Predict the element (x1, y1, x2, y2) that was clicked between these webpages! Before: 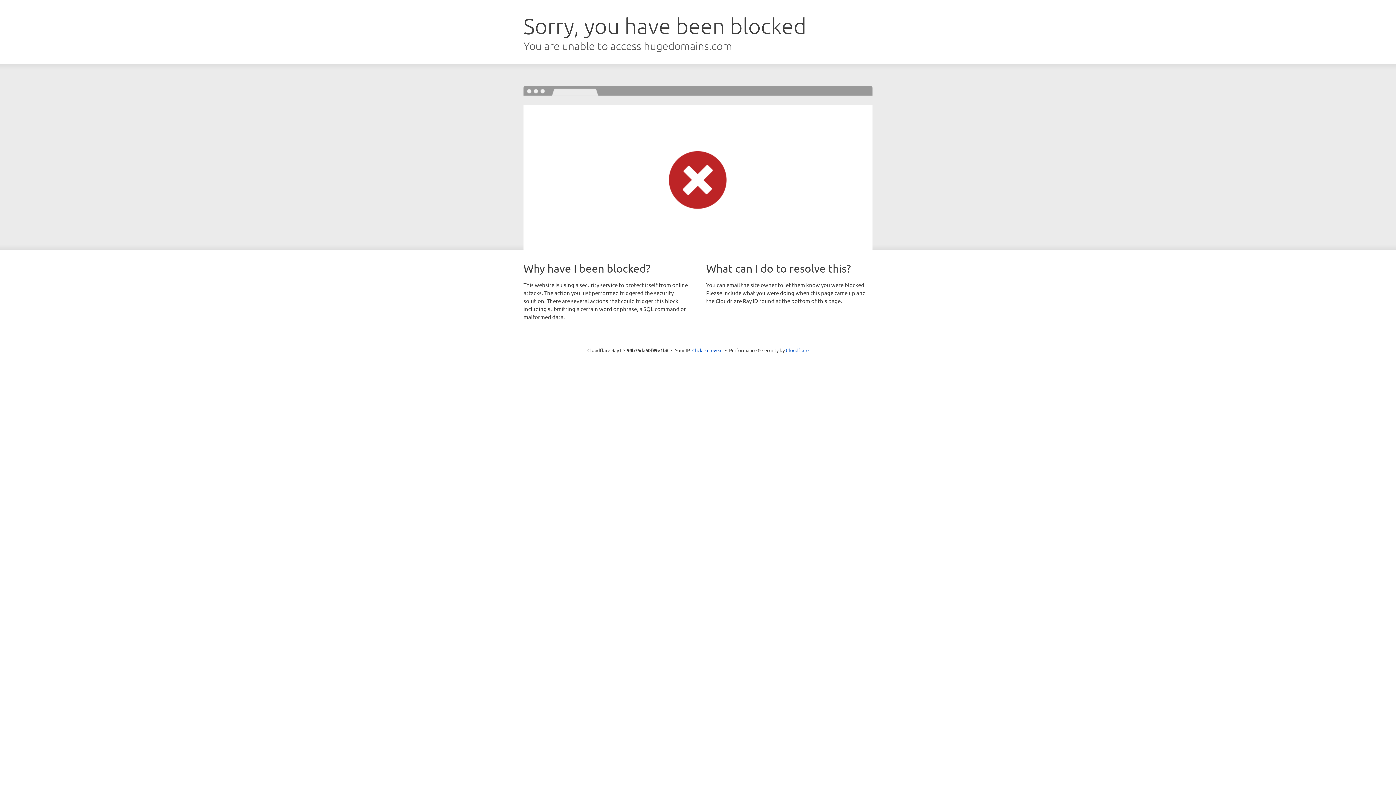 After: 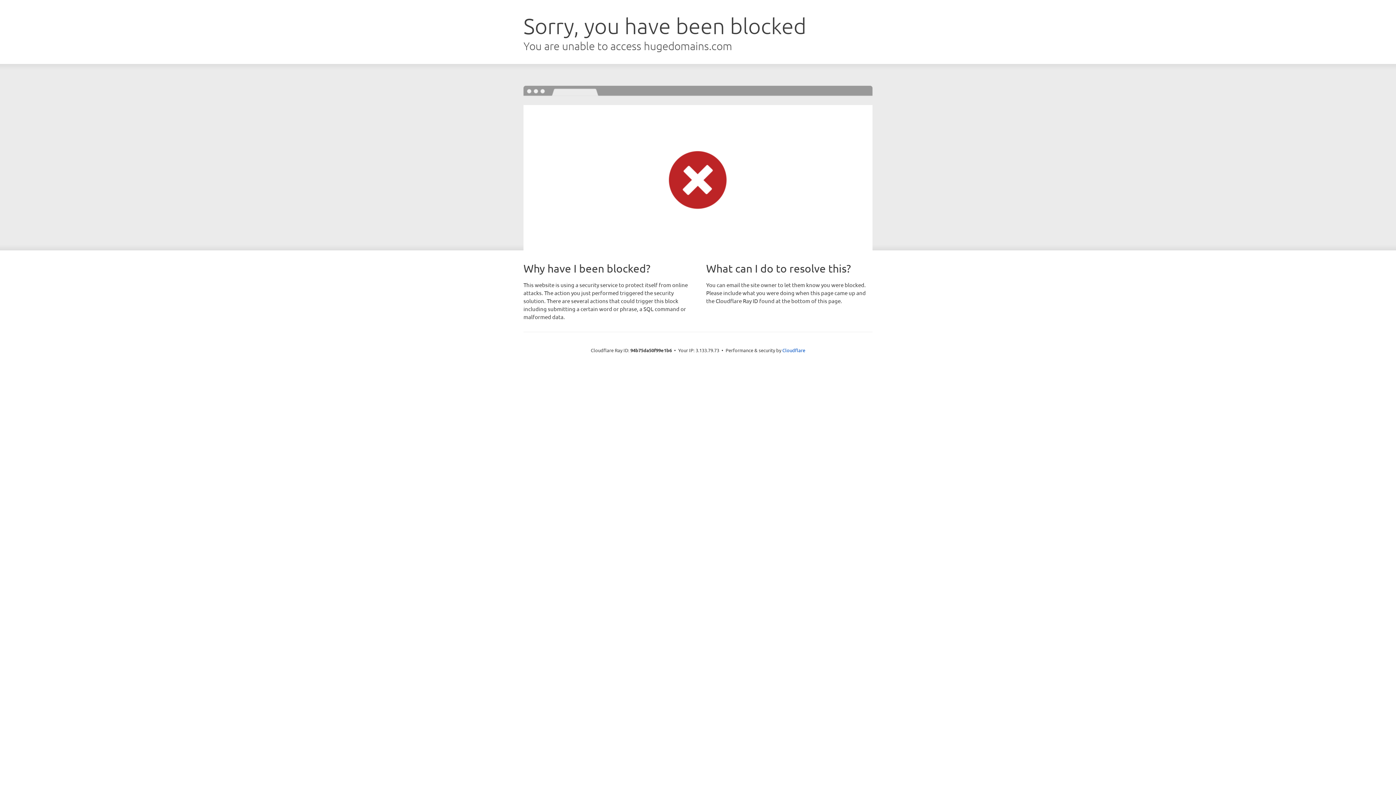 Action: label: Click to reveal bbox: (692, 346, 722, 353)